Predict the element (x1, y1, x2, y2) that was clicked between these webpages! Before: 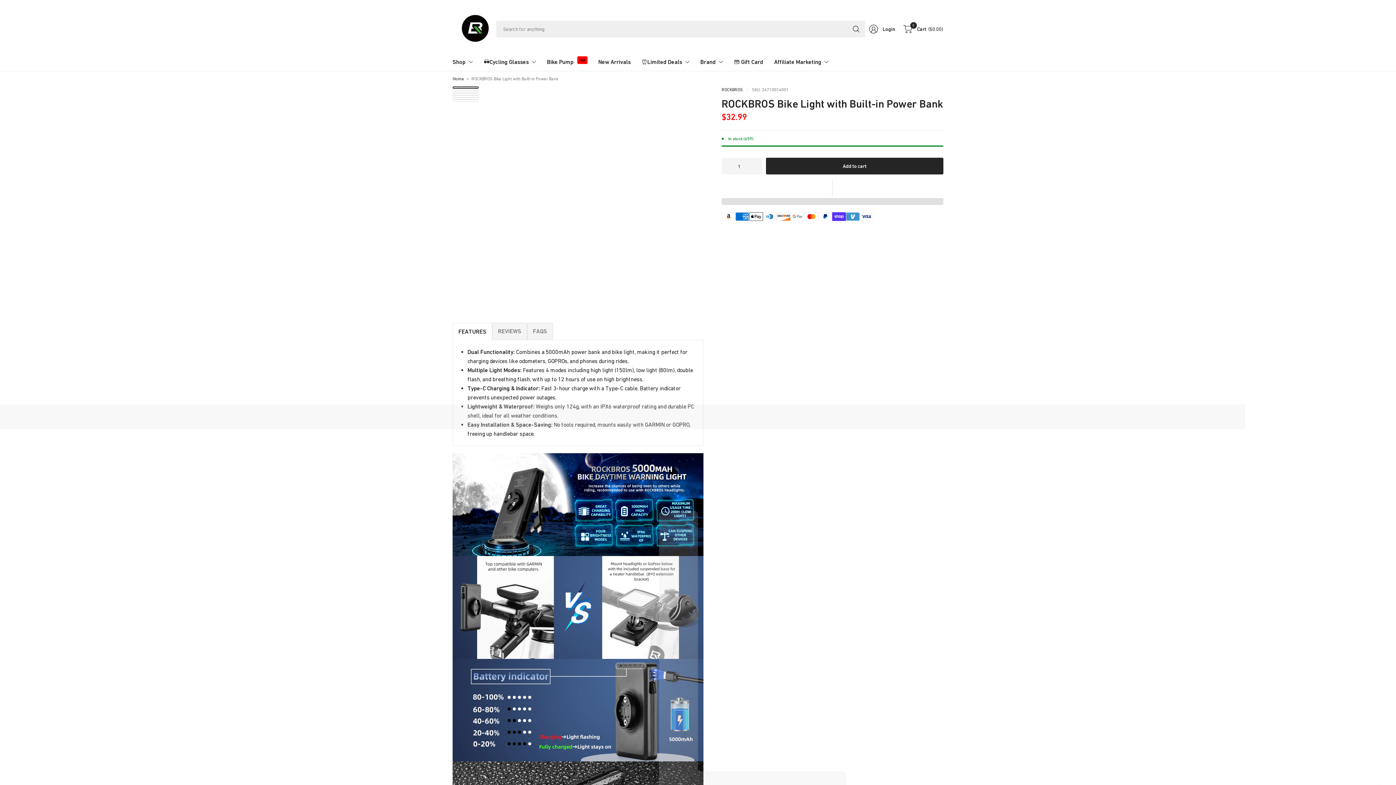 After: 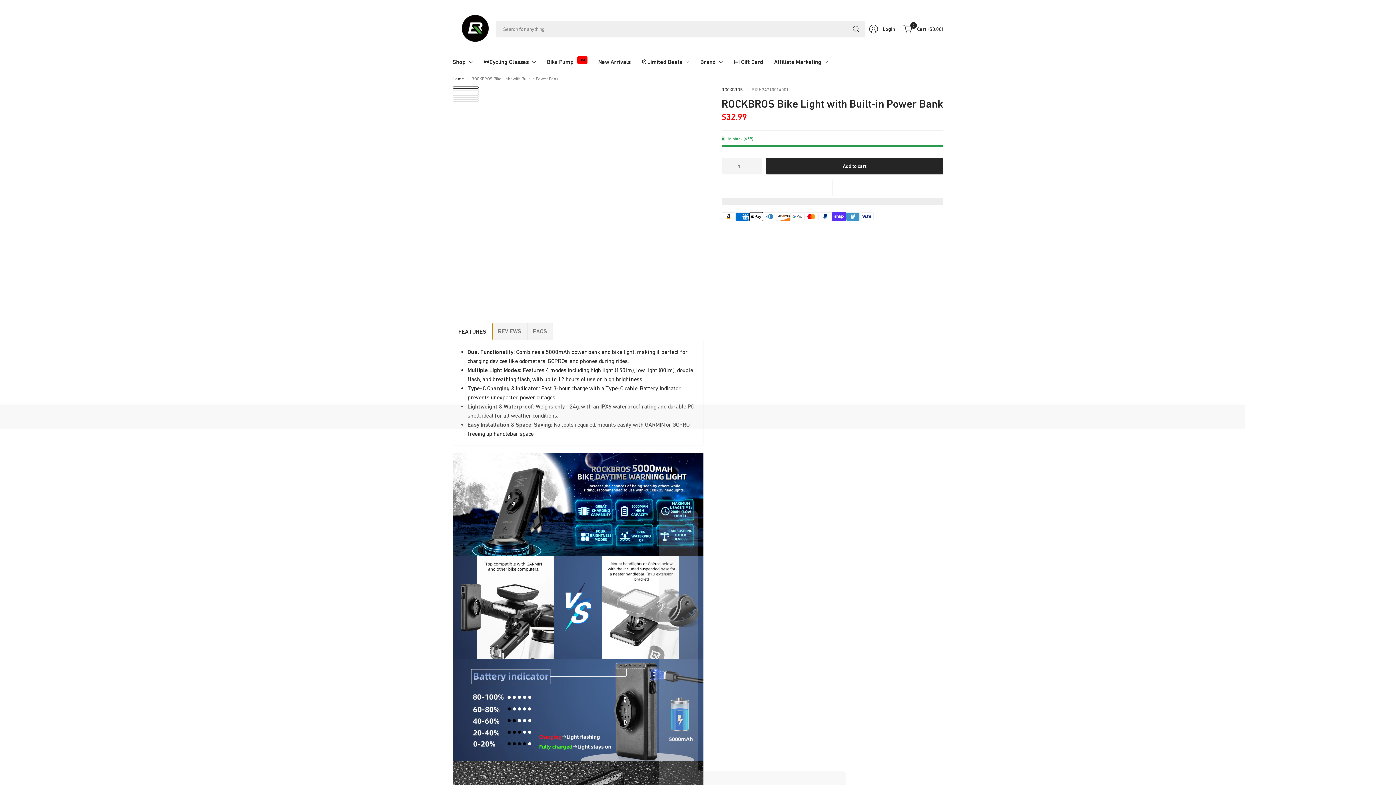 Action: label: FEATURES bbox: (452, 322, 492, 340)